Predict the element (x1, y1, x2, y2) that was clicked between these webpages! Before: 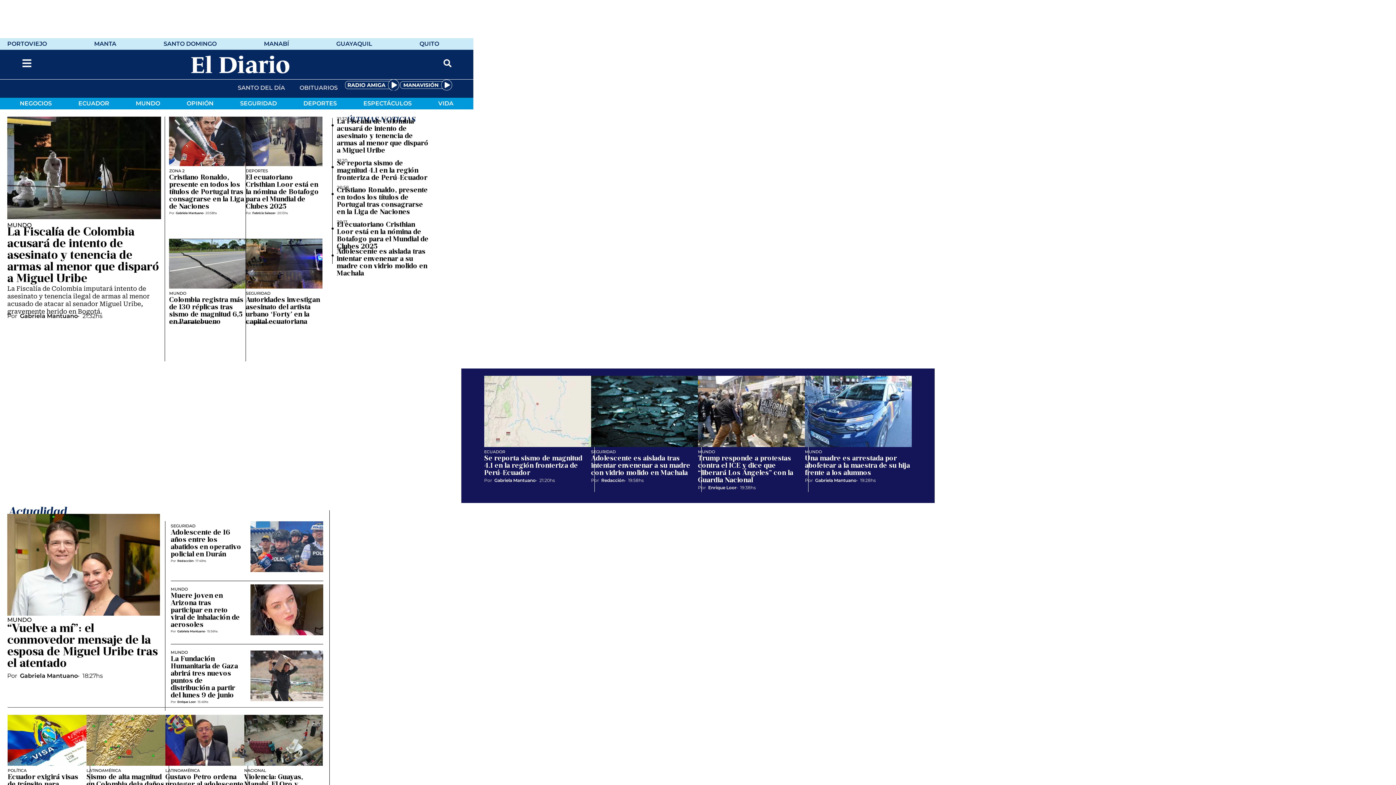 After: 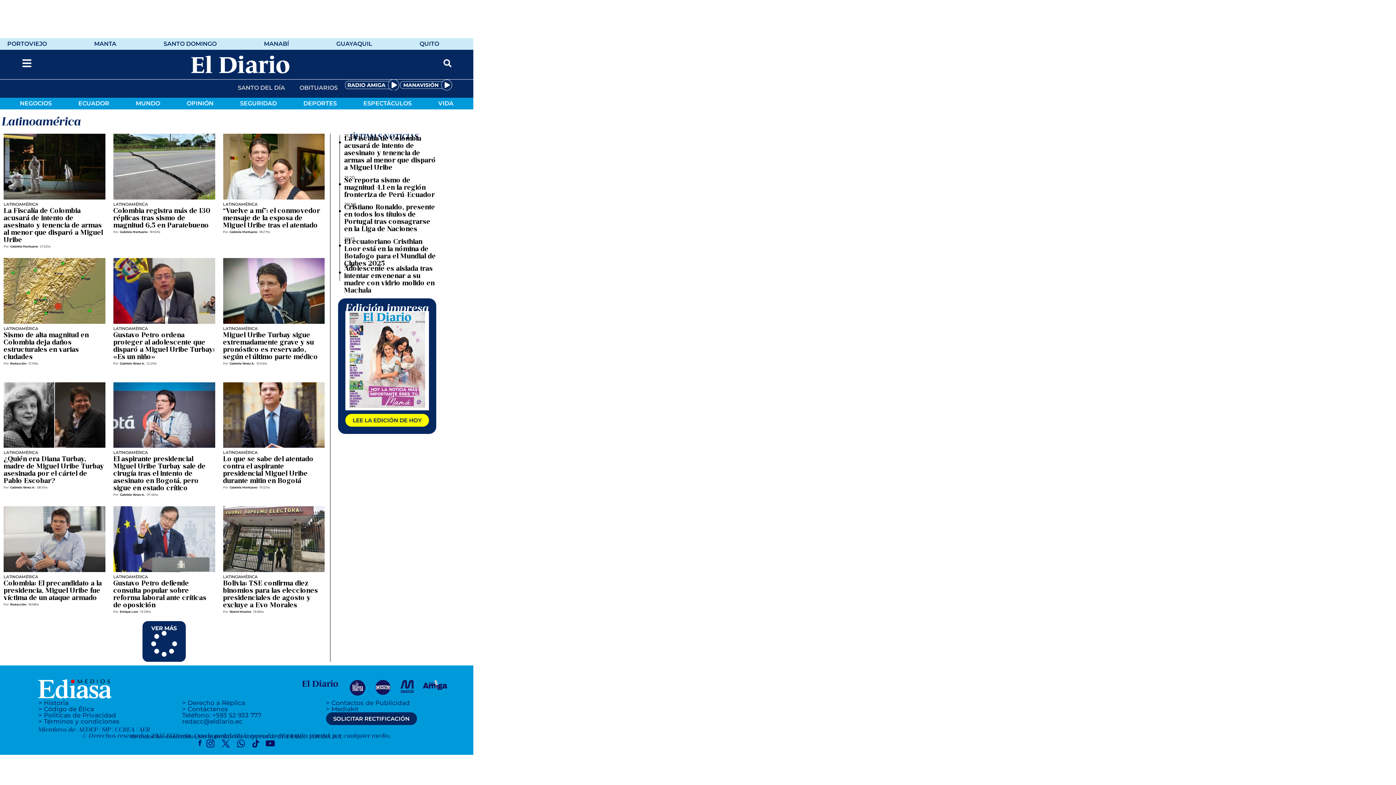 Action: label: LATINOAMÉRICA bbox: (165, 768, 199, 773)